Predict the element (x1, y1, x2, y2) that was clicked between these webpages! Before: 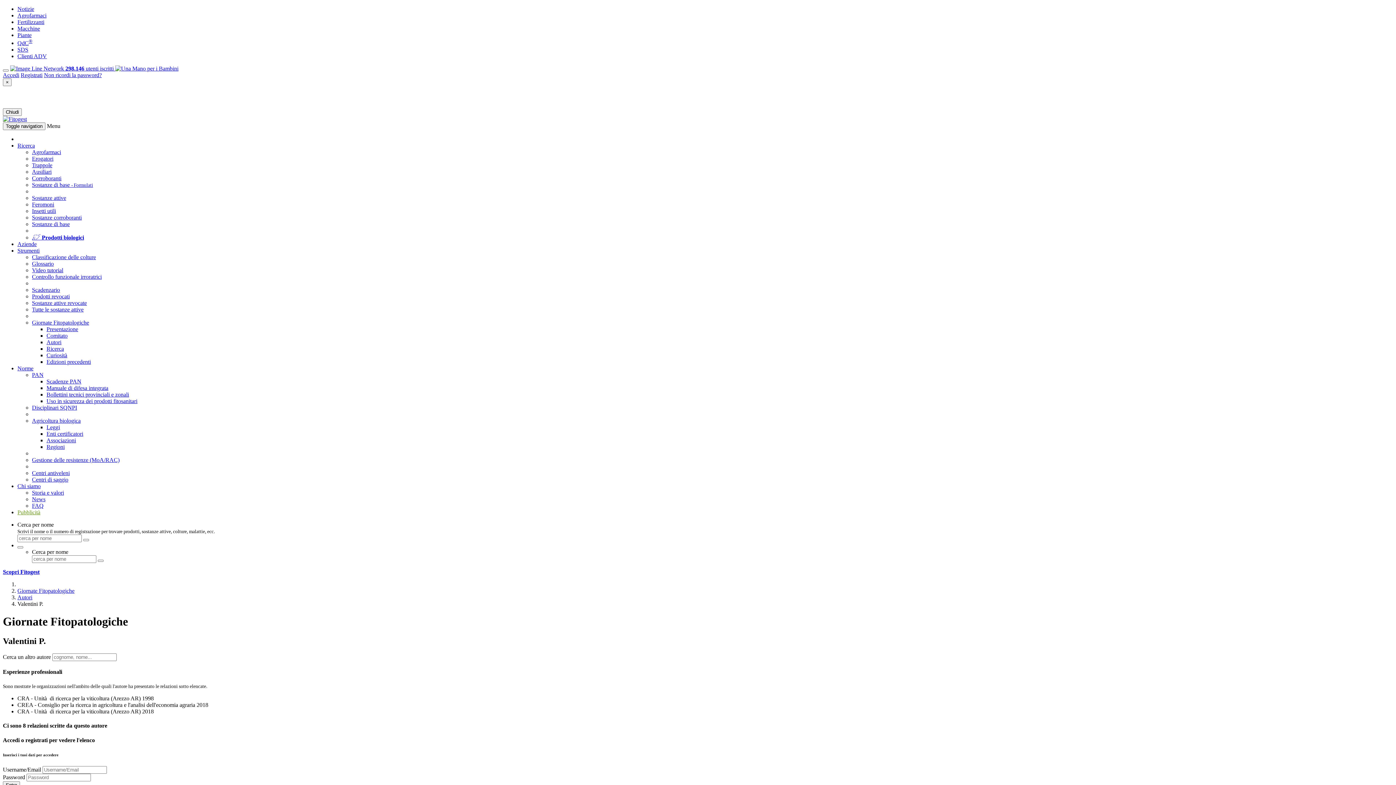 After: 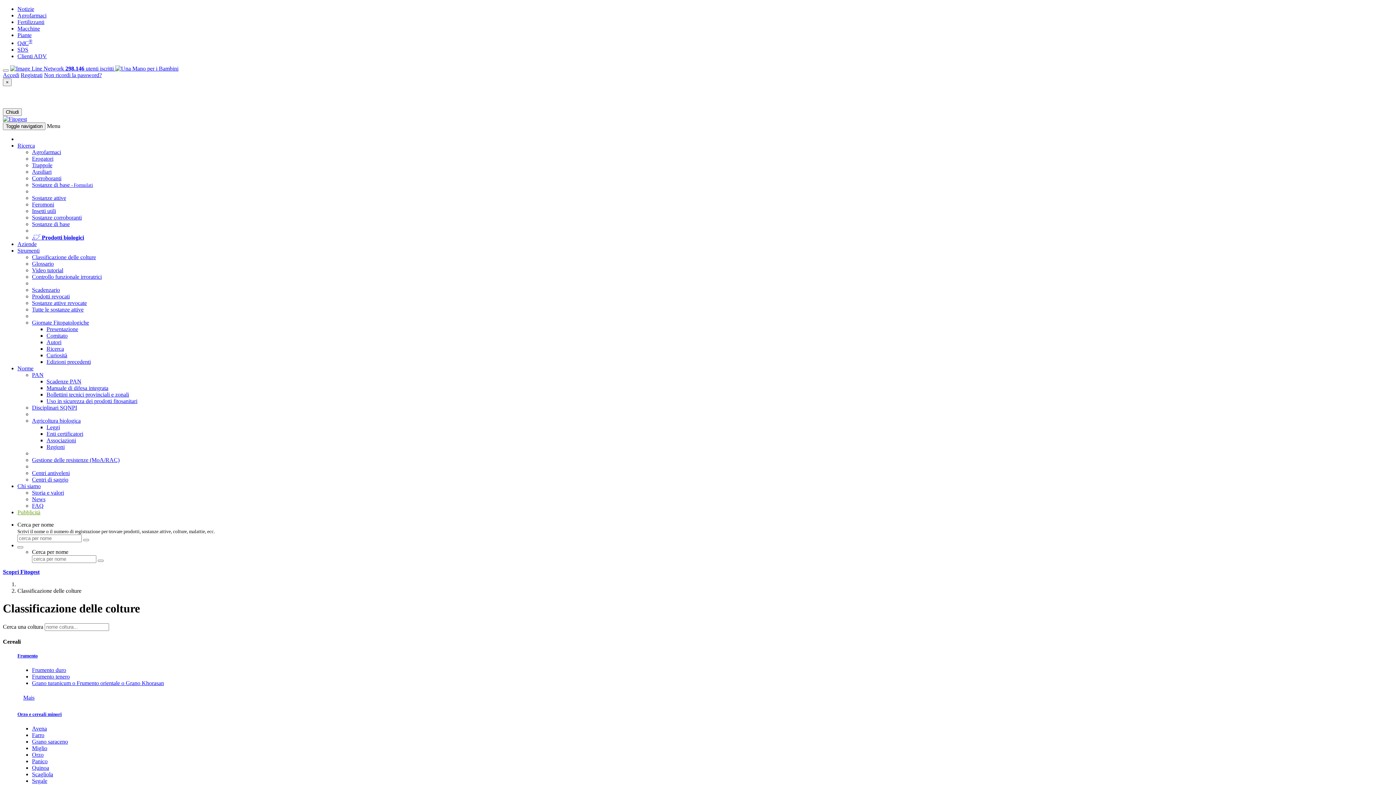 Action: label: Classificazione delle colture bbox: (32, 254, 96, 260)